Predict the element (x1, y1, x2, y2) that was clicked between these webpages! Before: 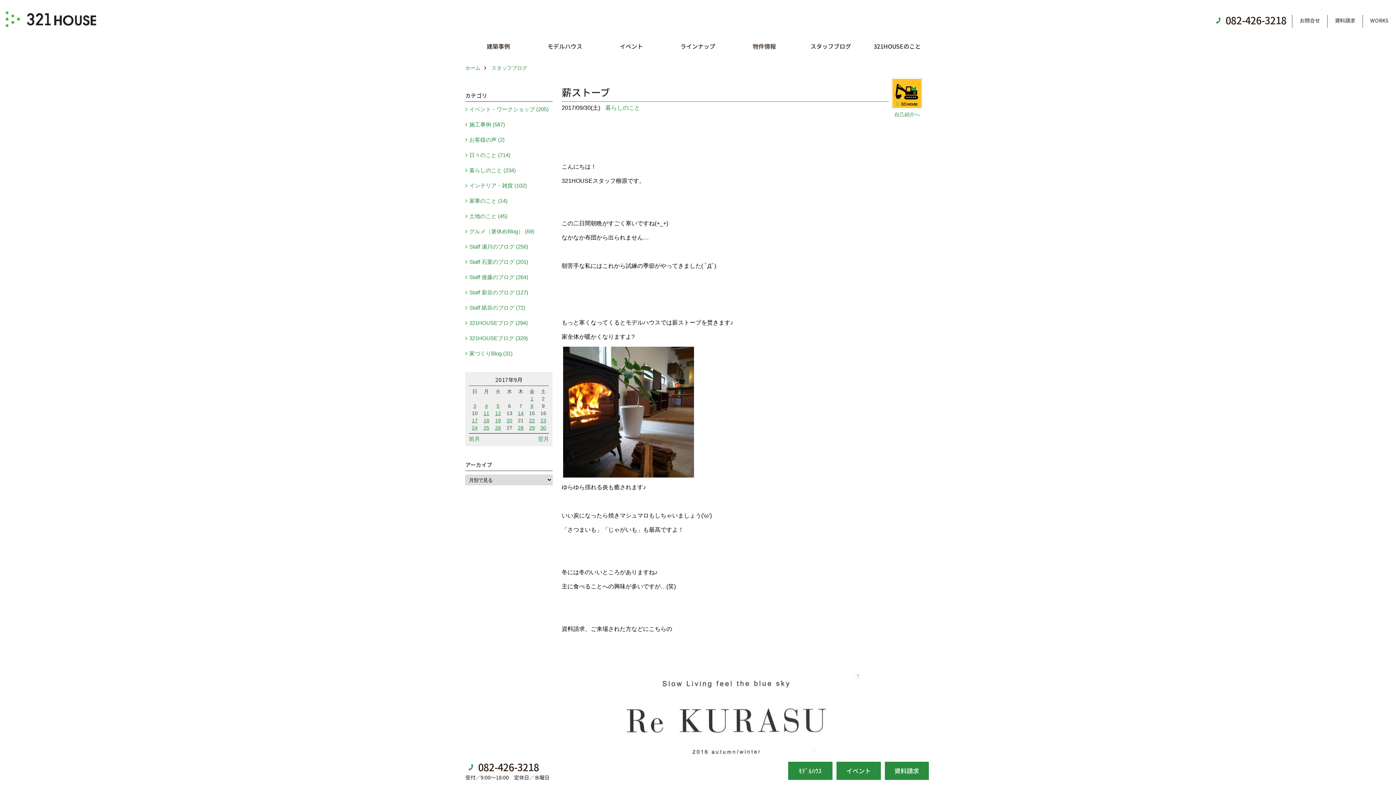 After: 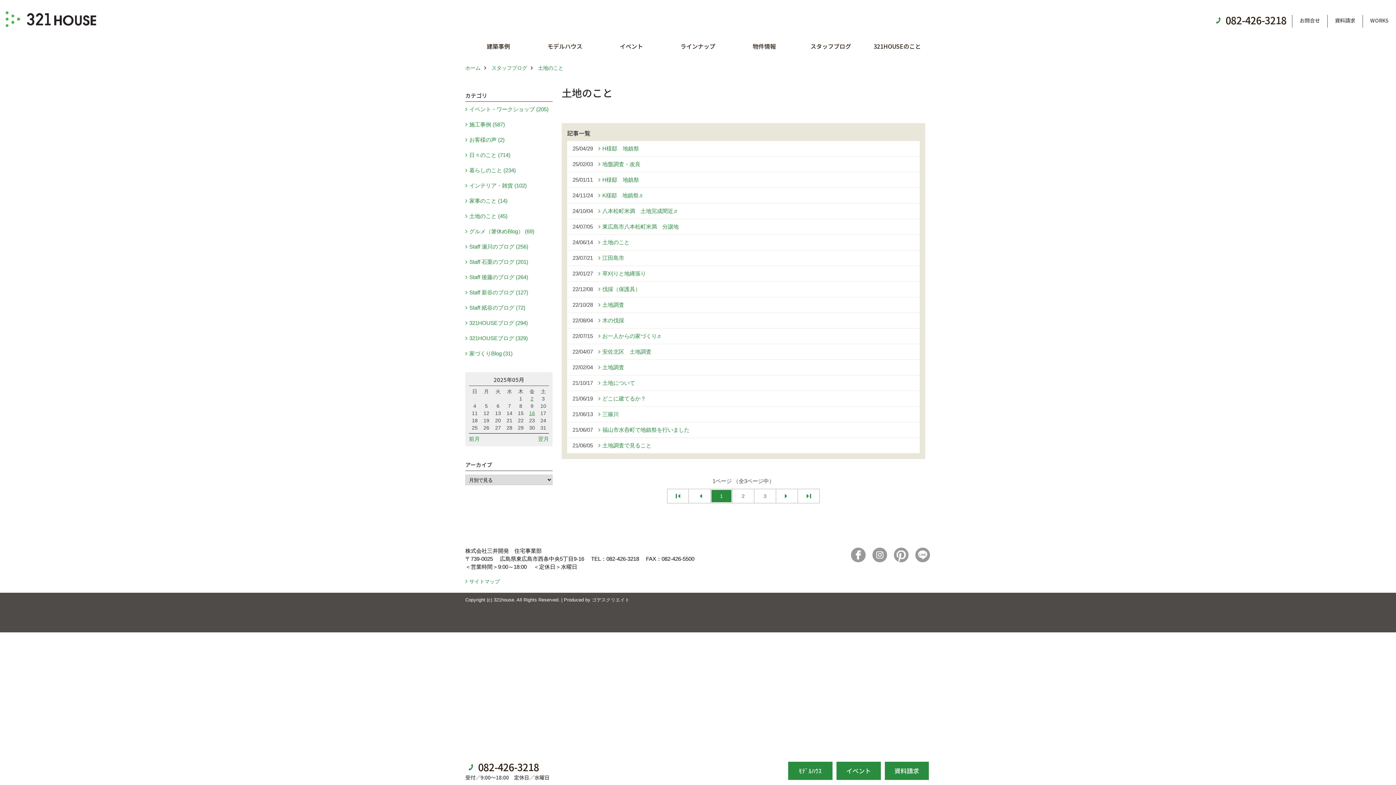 Action: bbox: (465, 208, 552, 224) label: 土地のこと (45)